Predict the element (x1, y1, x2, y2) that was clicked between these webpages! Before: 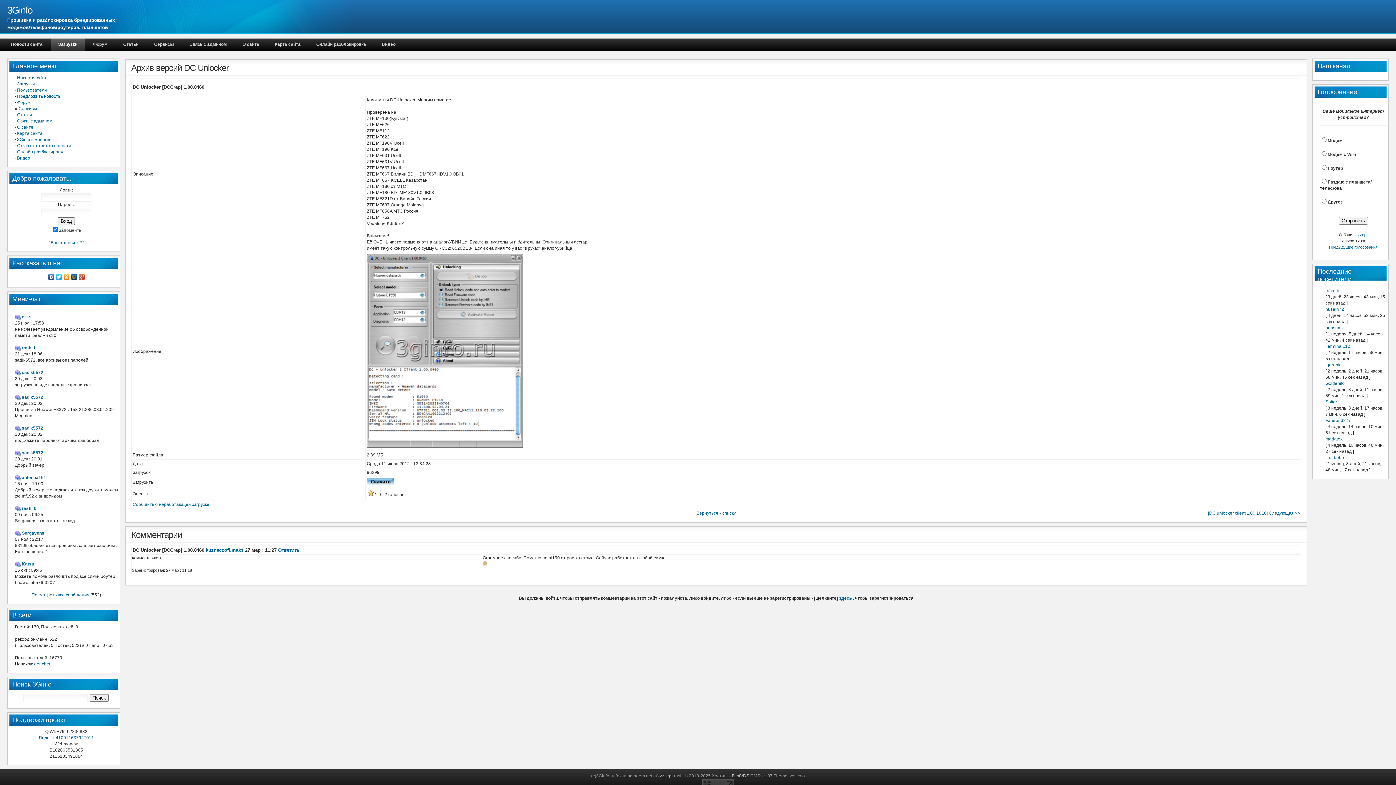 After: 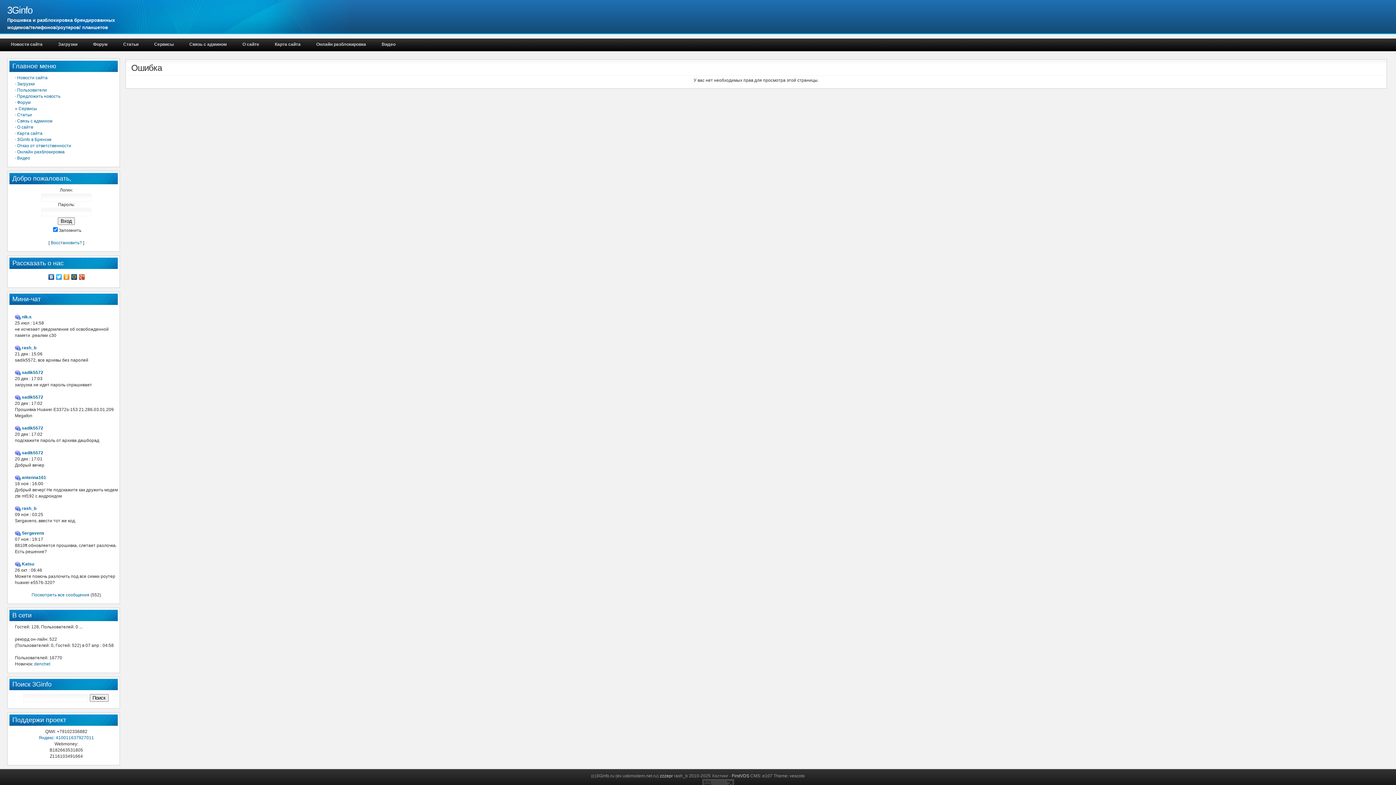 Action: bbox: (21, 506, 36, 511) label: rash_b